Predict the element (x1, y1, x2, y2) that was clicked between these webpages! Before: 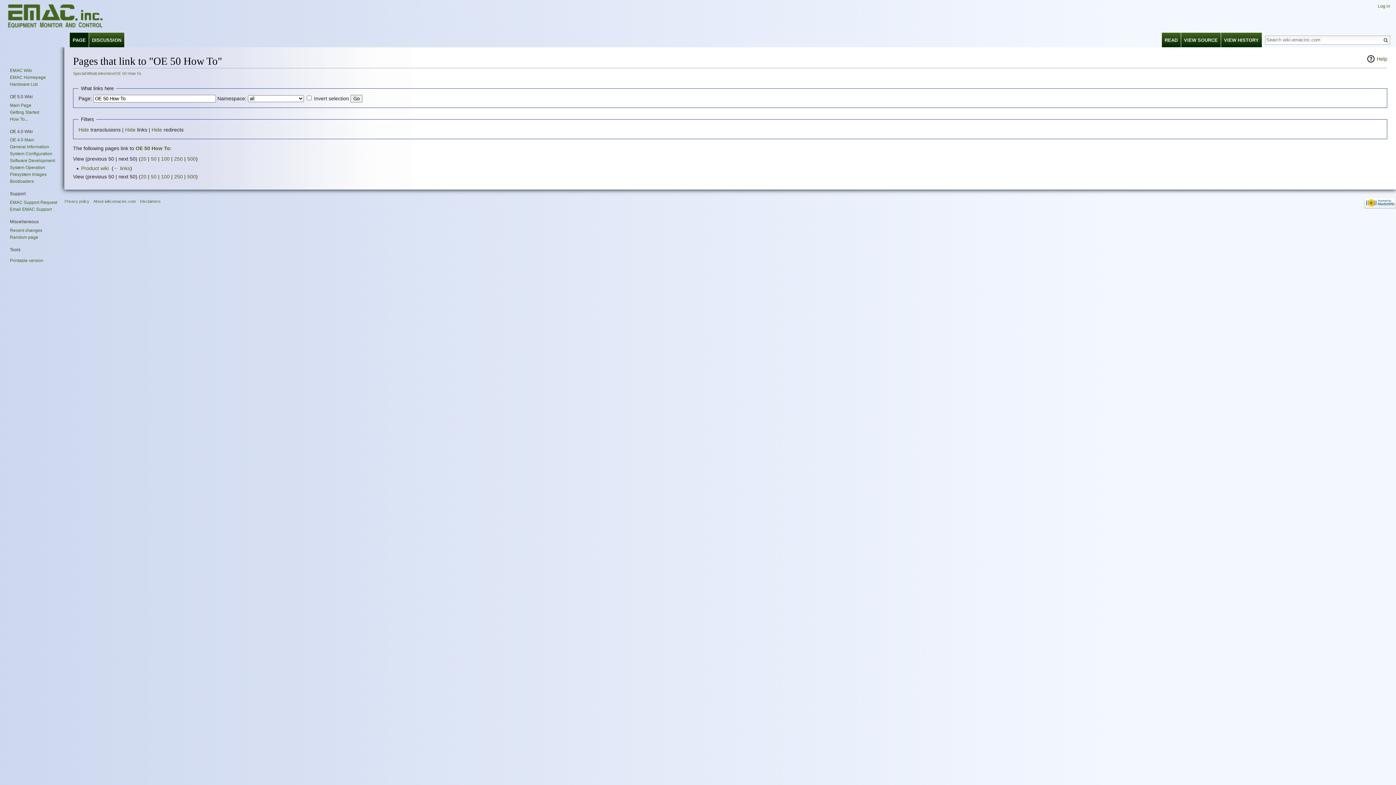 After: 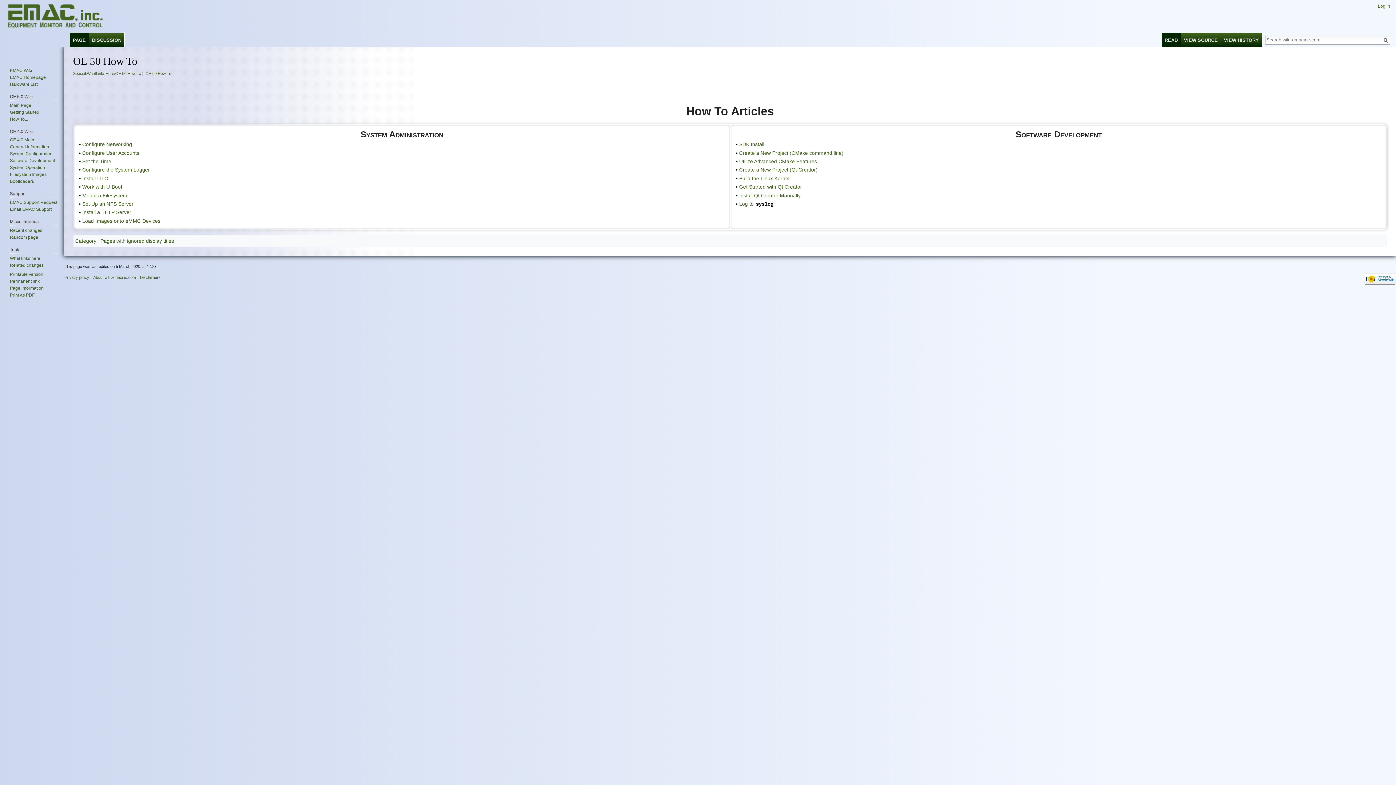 Action: label: How To... bbox: (9, 116, 28, 121)